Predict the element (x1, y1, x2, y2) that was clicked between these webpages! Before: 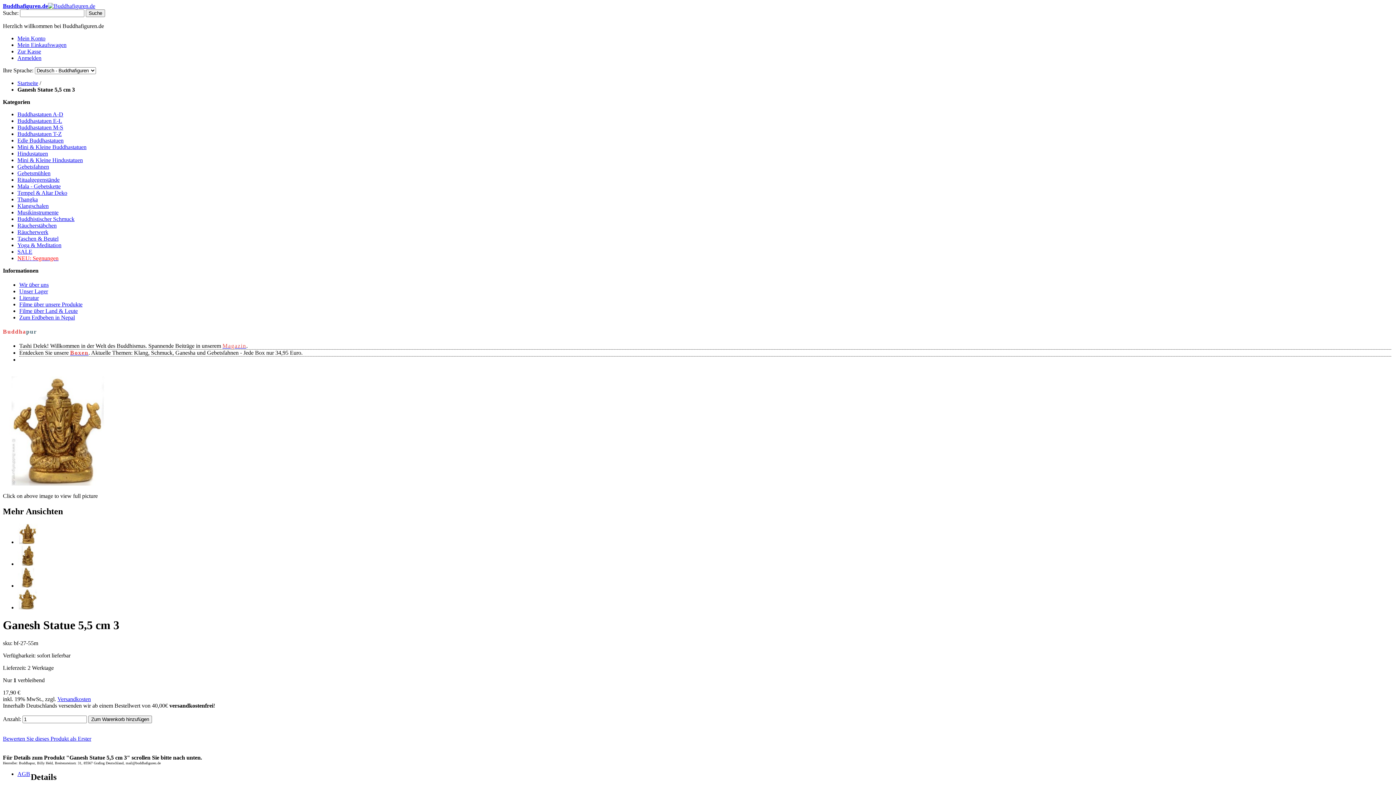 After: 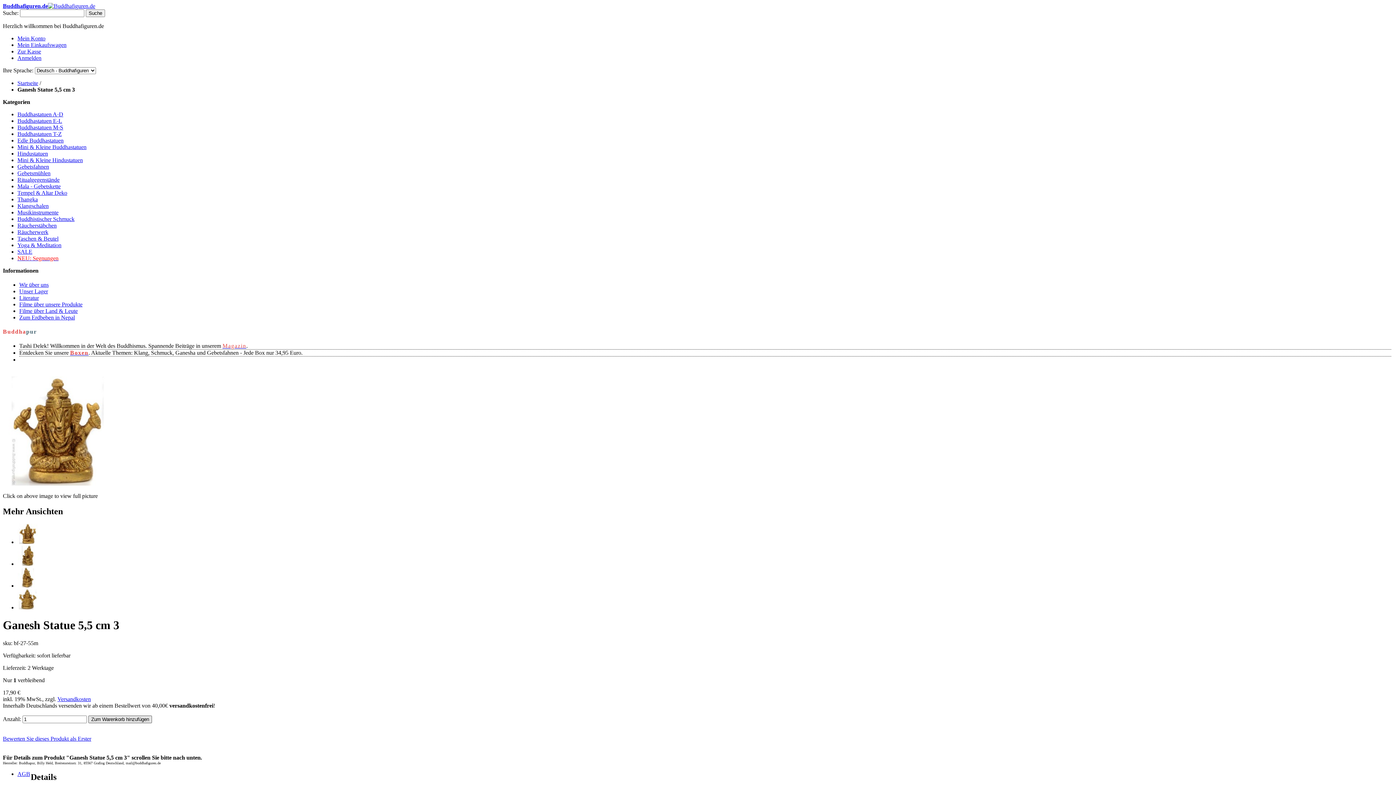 Action: bbox: (88, 715, 152, 723) label: Zum Warenkorb hinzufügen